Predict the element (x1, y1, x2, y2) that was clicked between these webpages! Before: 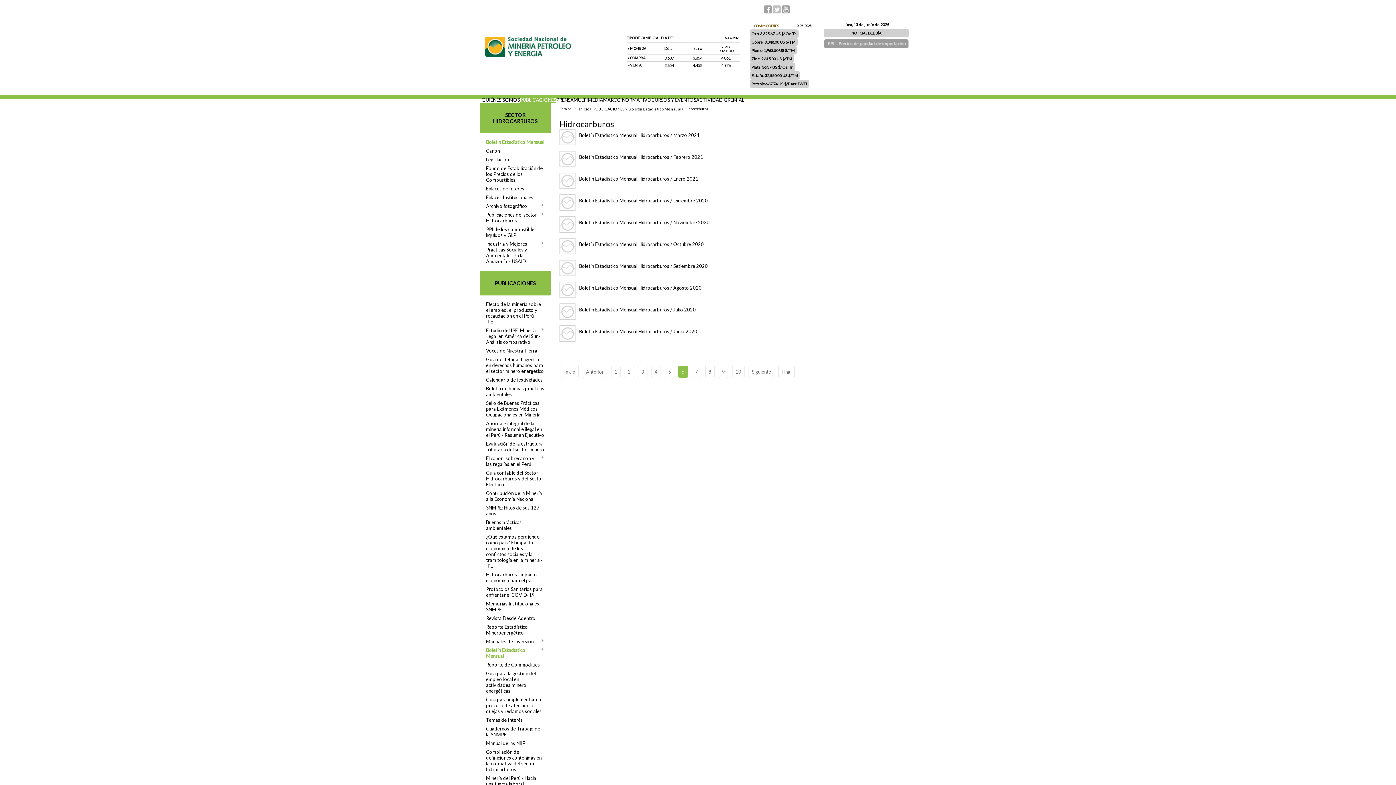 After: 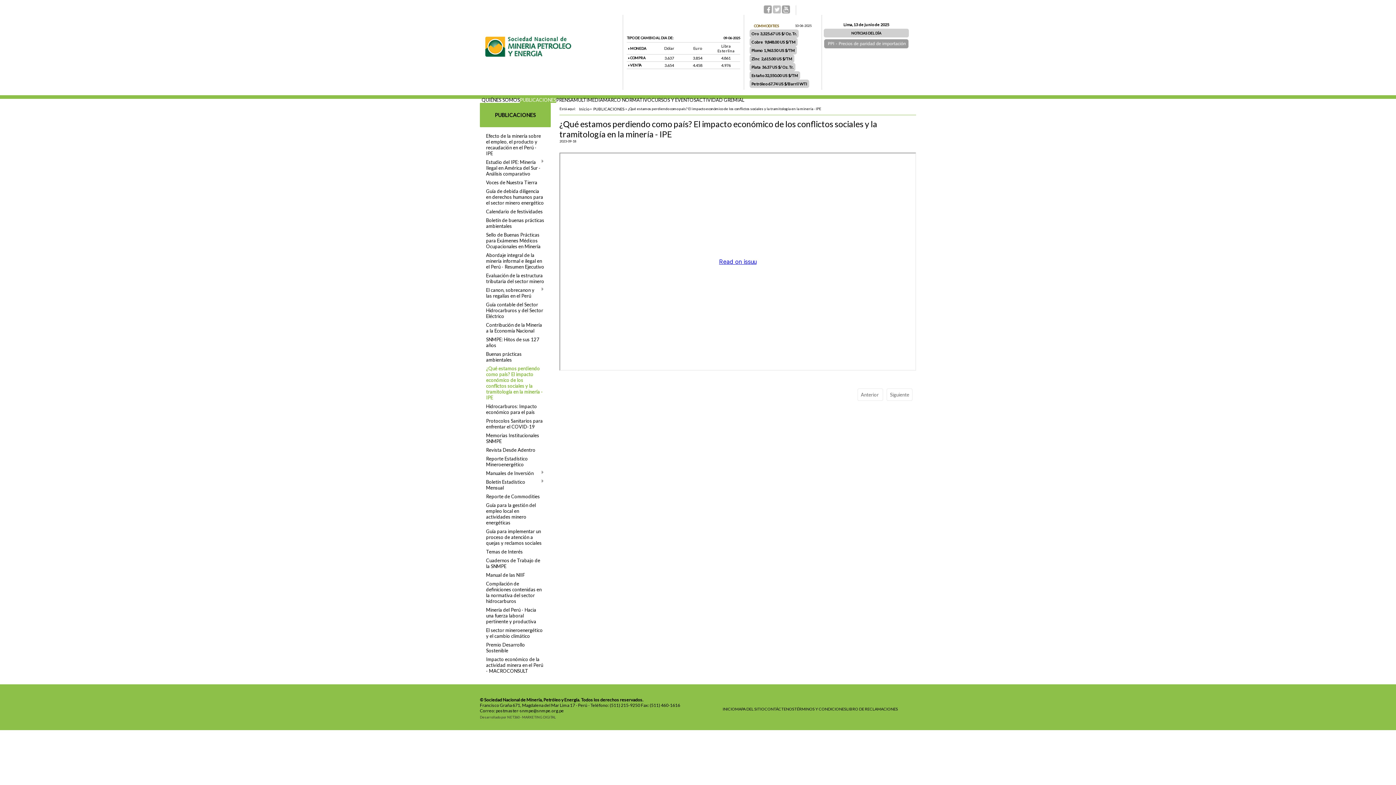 Action: label: ¿Qué estamos perdiendo como país? El impacto económico de los conflictos sociales y la tramitología en la minería - IPE bbox: (484, 533, 551, 569)